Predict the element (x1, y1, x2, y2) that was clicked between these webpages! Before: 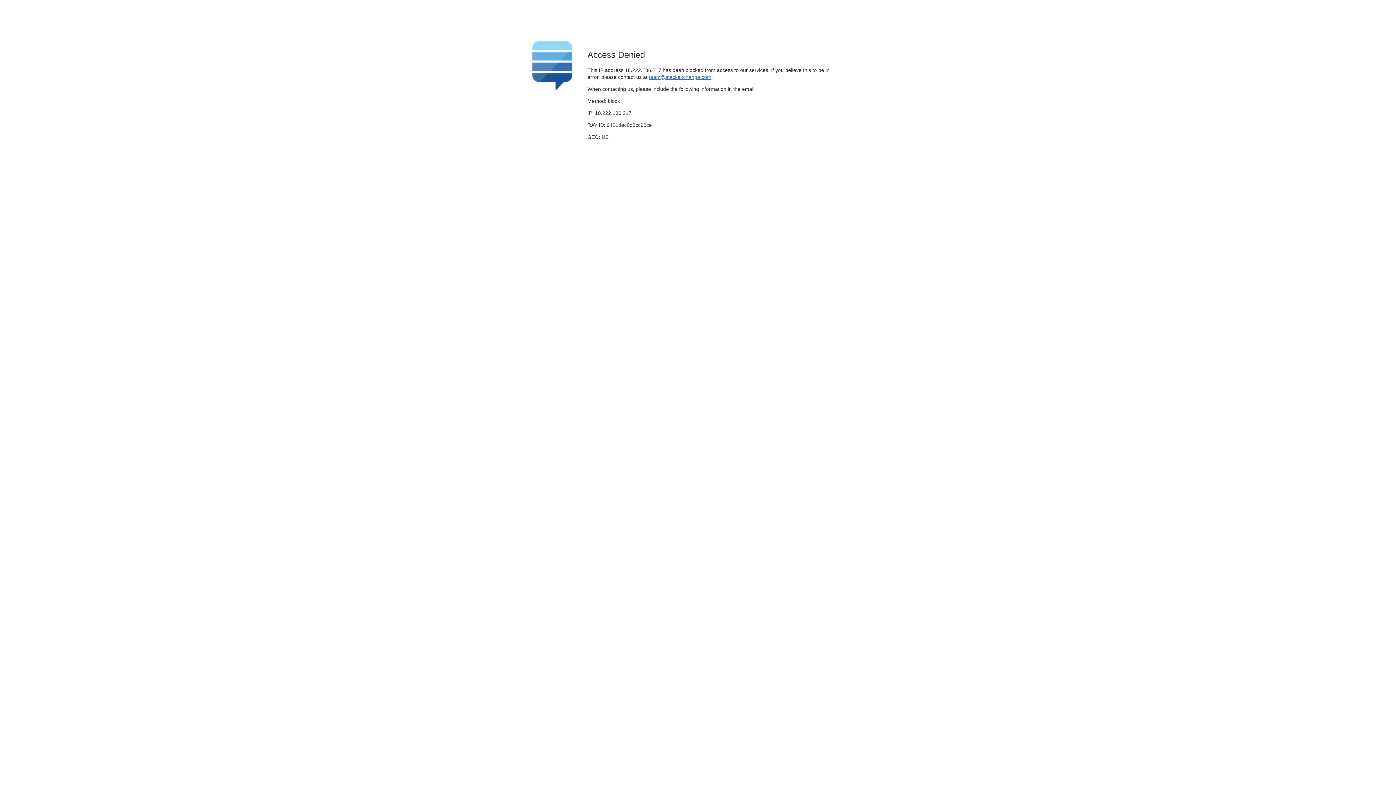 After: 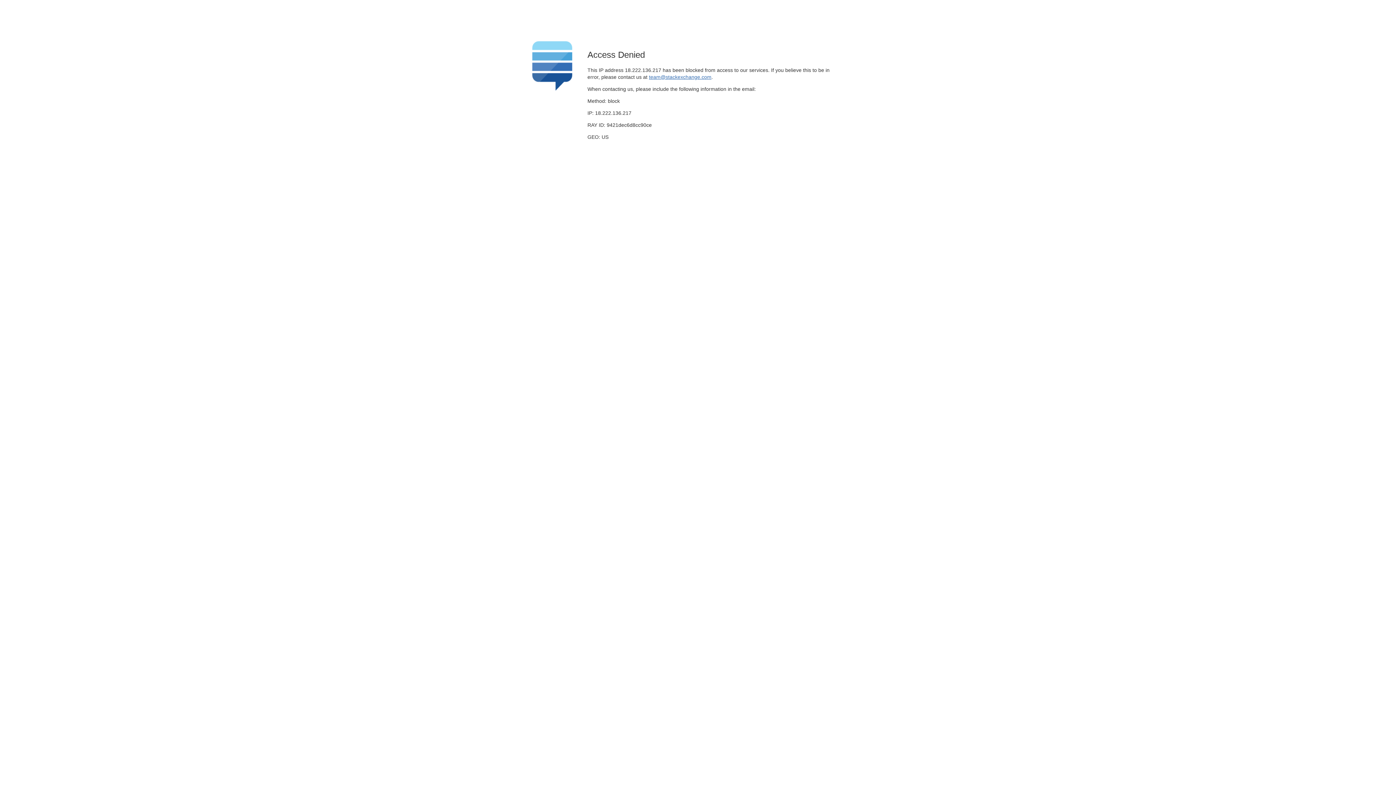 Action: bbox: (649, 74, 711, 79) label: team@stackexchange.com